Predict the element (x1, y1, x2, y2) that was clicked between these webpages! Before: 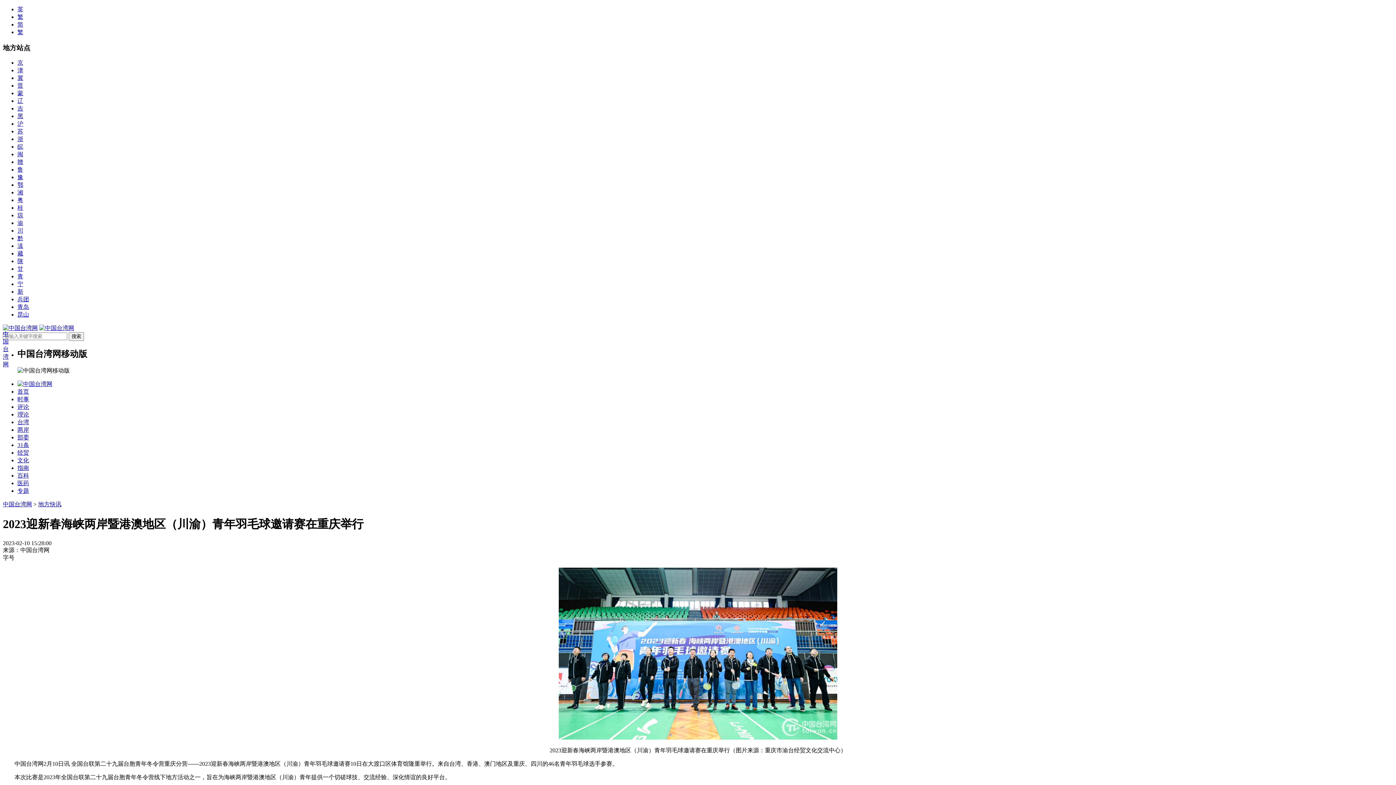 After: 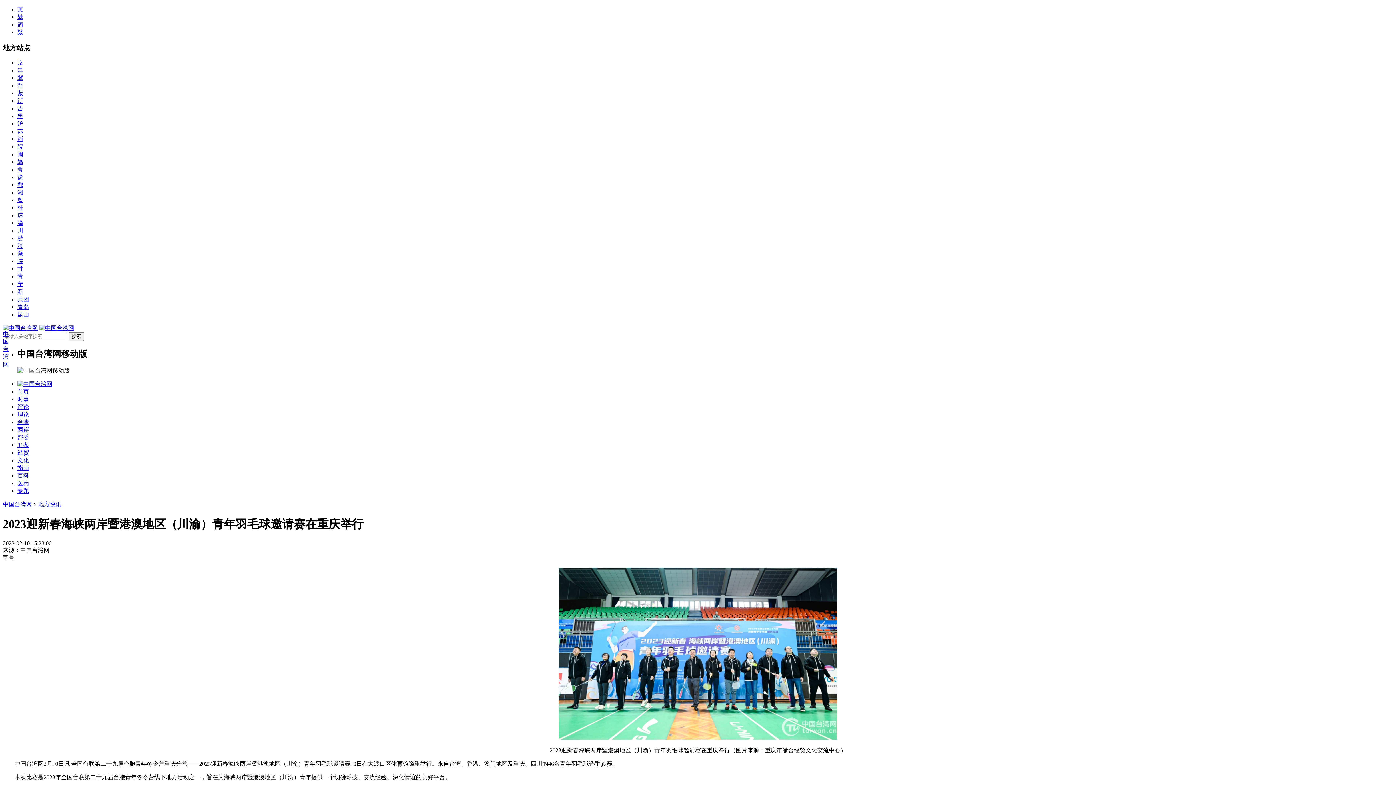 Action: bbox: (17, 90, 23, 96) label: 蒙